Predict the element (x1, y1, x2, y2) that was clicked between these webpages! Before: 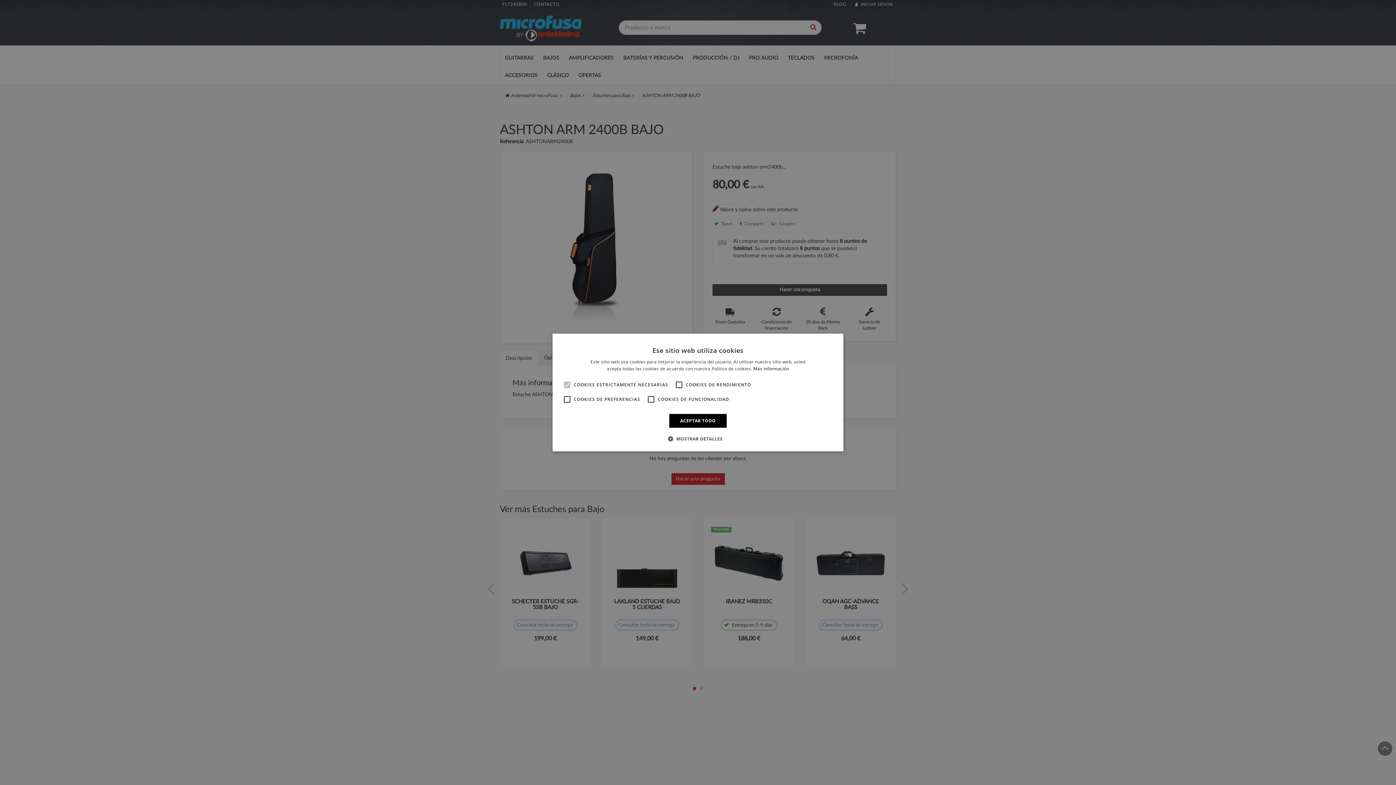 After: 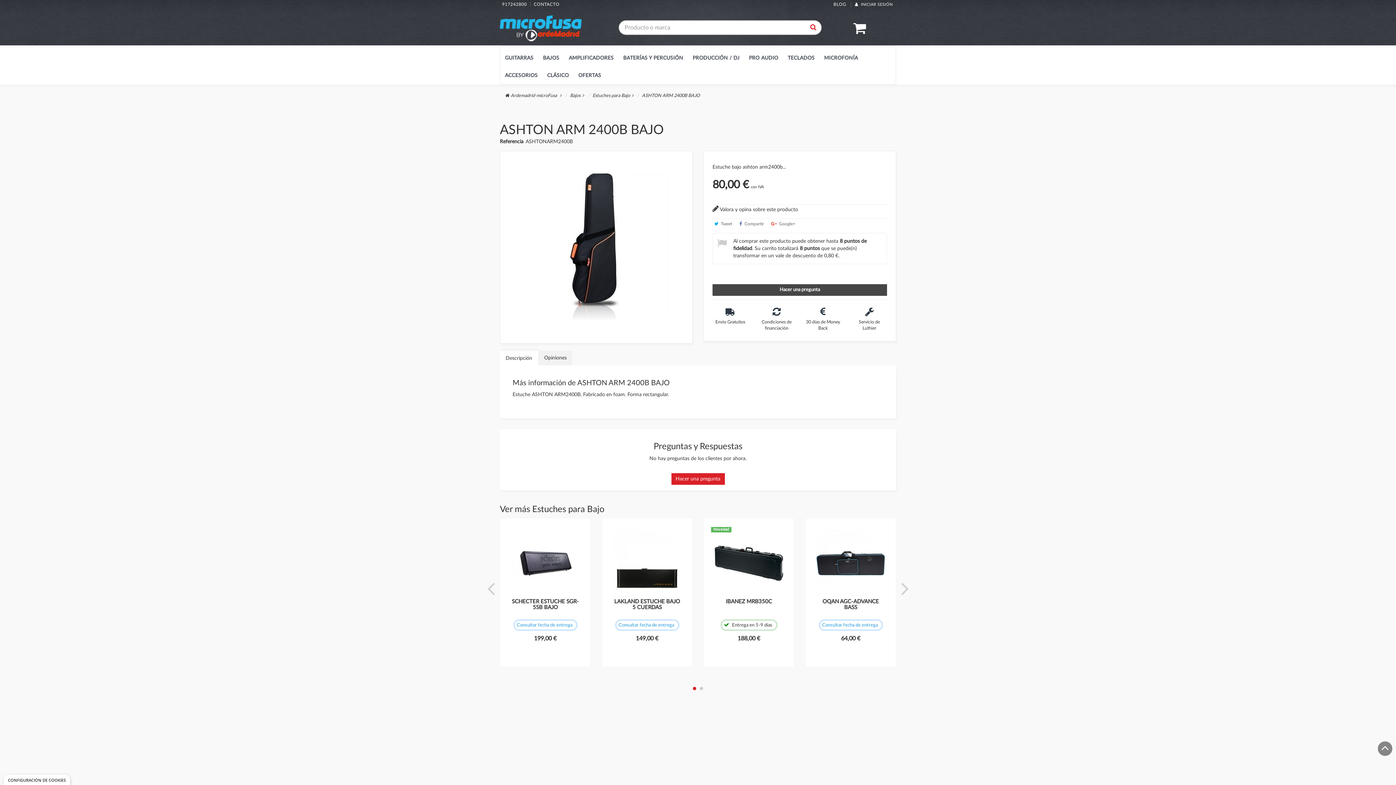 Action: bbox: (669, 414, 726, 428) label: ACEPTAR TODO